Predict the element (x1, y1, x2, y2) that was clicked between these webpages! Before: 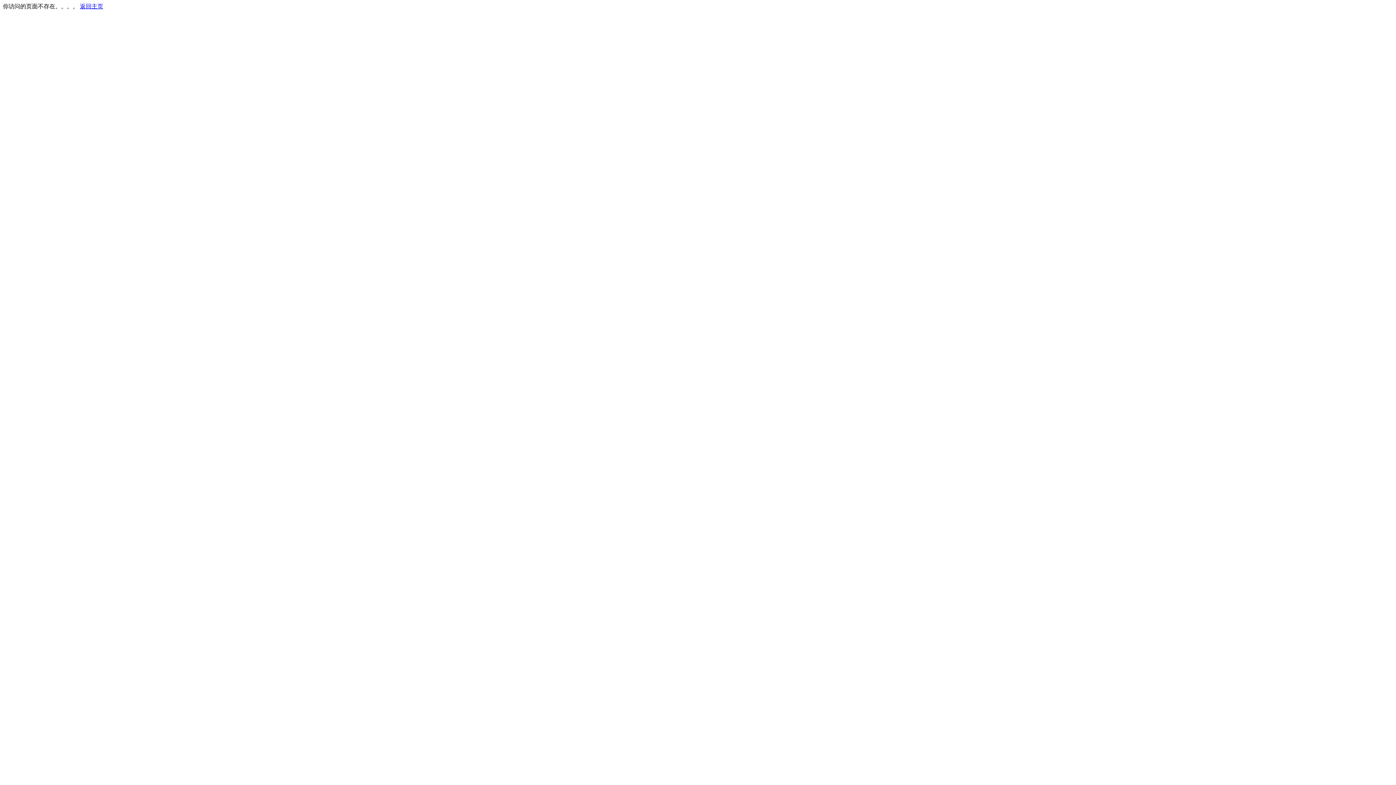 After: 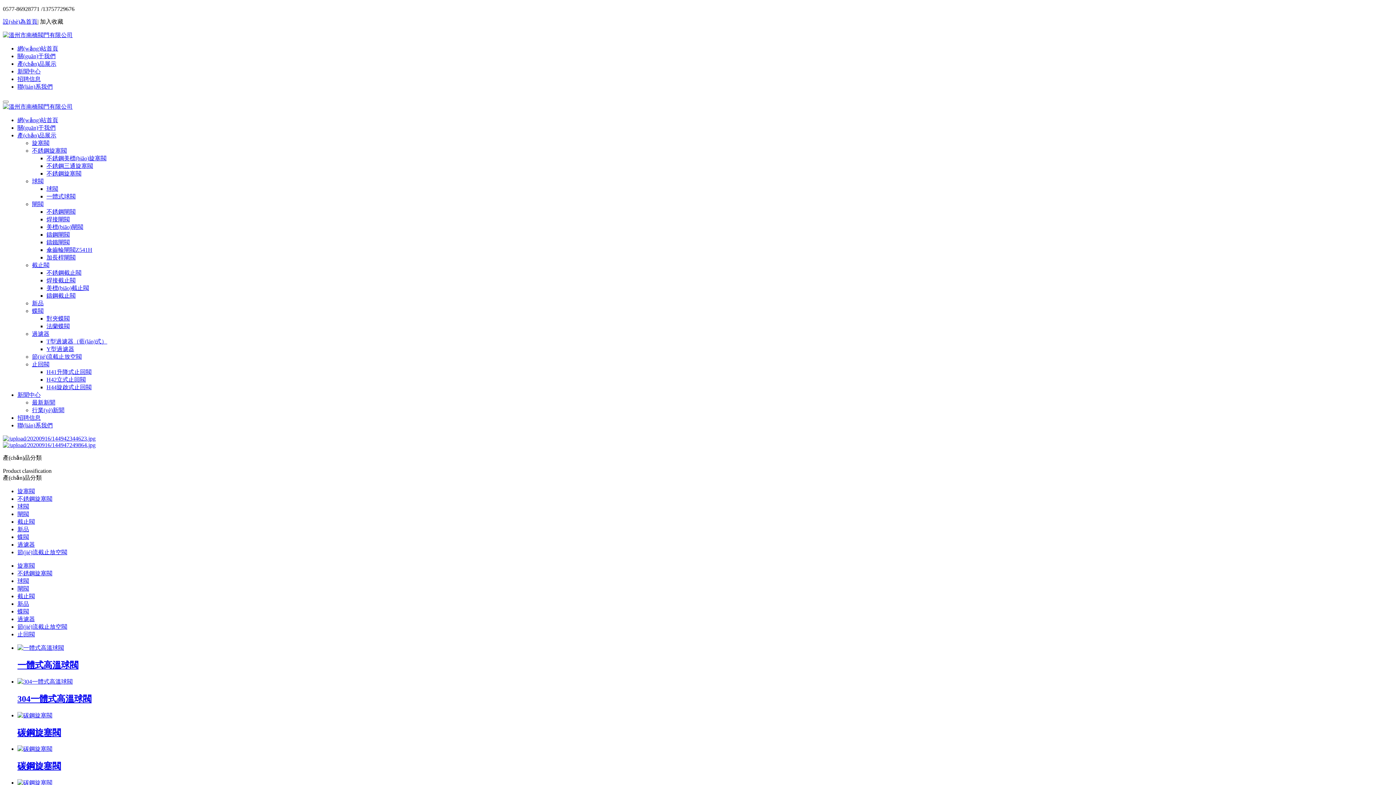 Action: bbox: (80, 3, 103, 9) label: 返回主页